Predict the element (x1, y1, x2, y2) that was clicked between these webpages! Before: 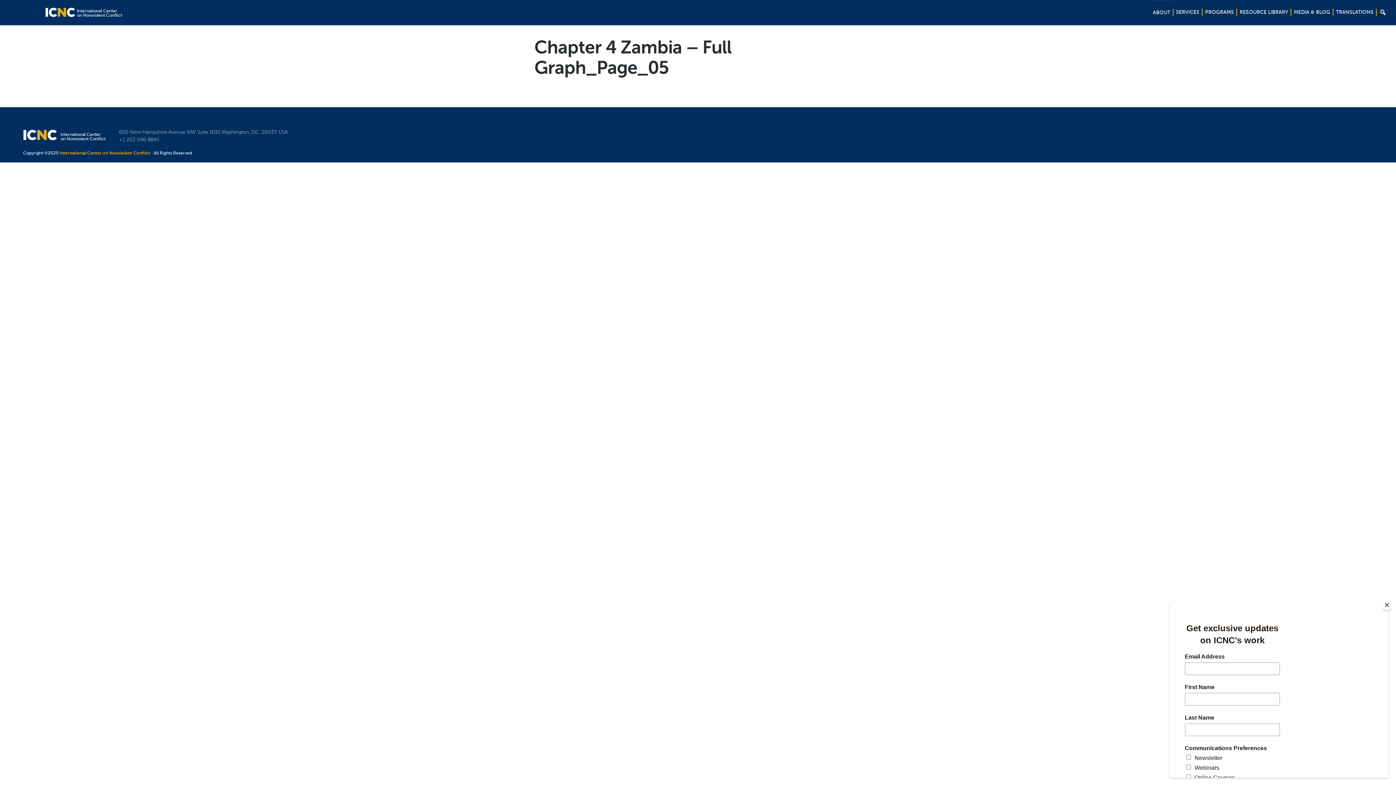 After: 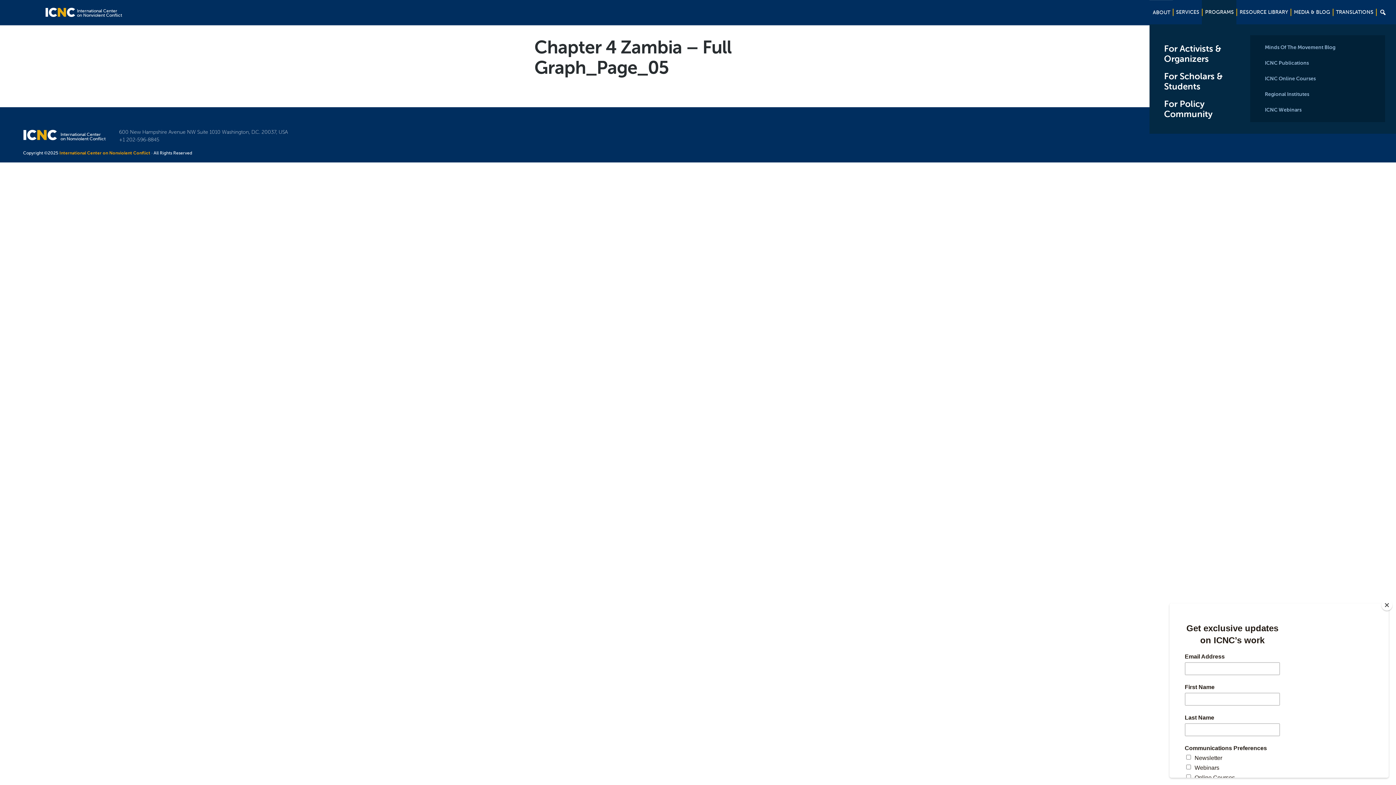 Action: bbox: (1202, 0, 1236, 24) label: PROGRAMS